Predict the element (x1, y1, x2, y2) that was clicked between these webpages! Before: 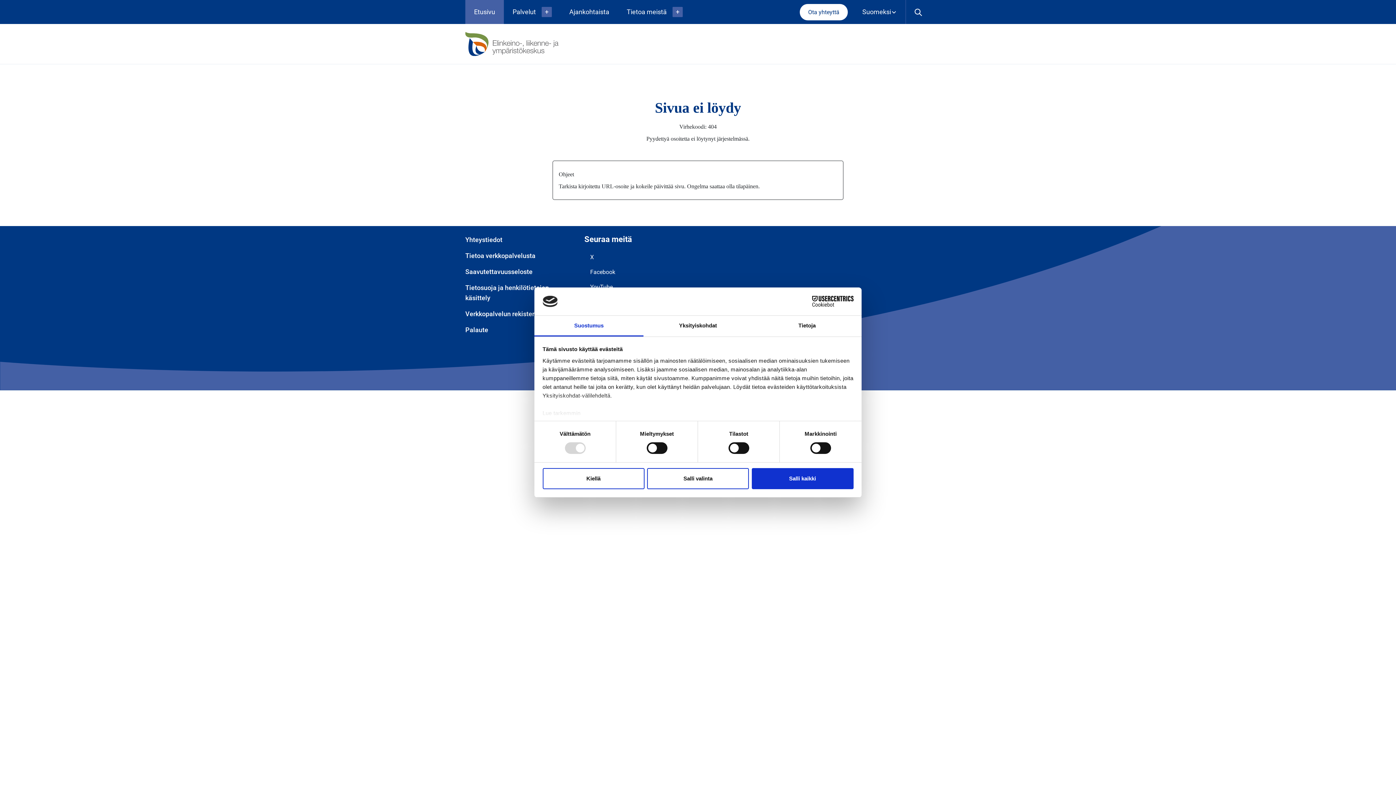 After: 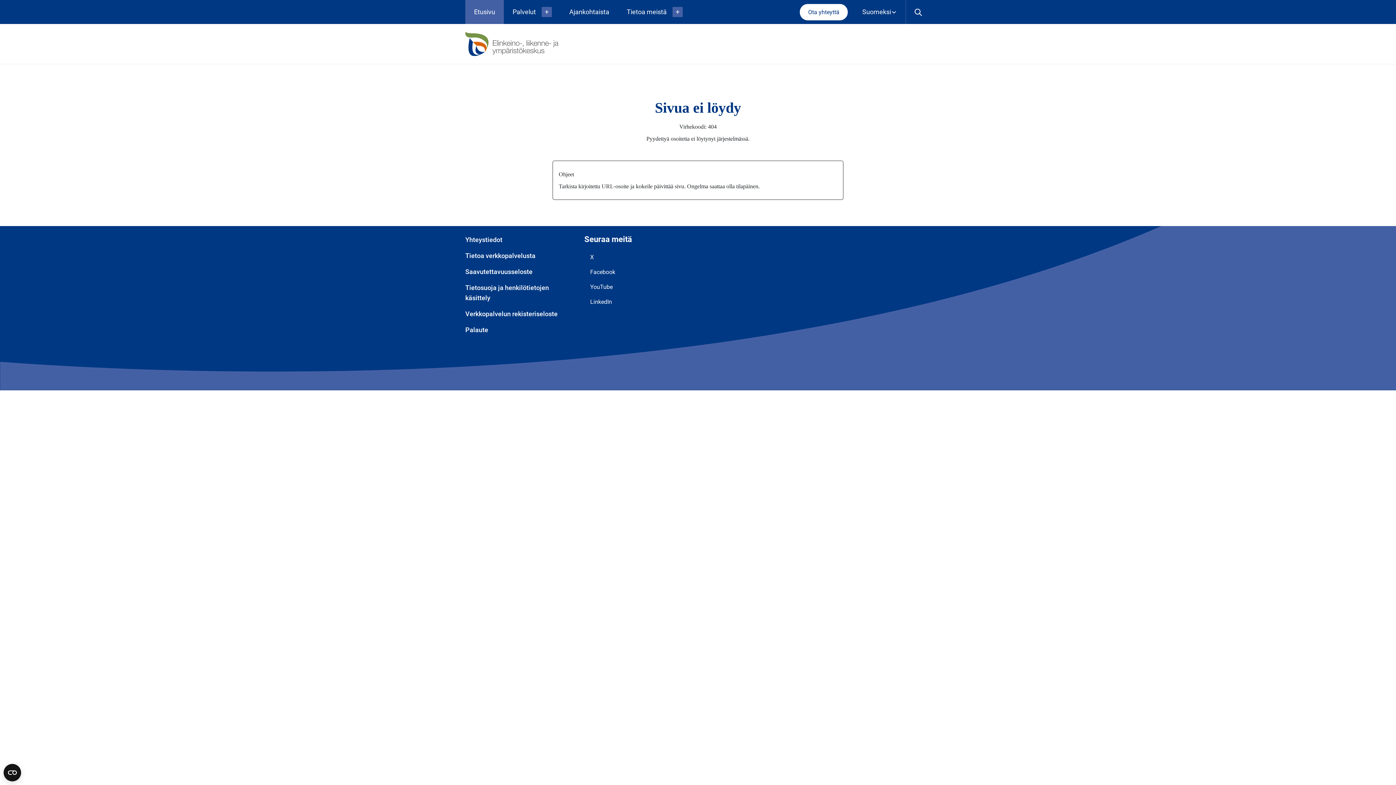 Action: label: Salli kaikki bbox: (751, 468, 853, 489)